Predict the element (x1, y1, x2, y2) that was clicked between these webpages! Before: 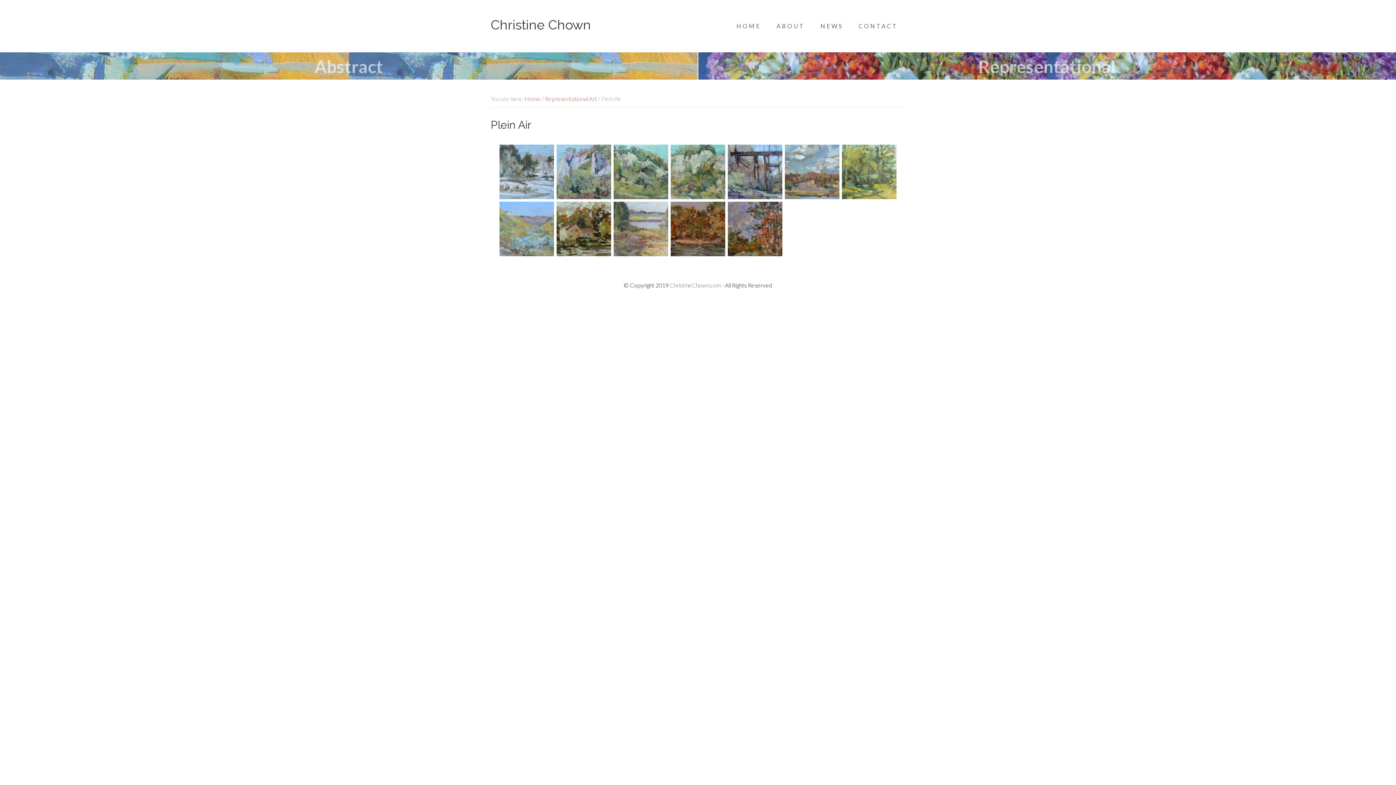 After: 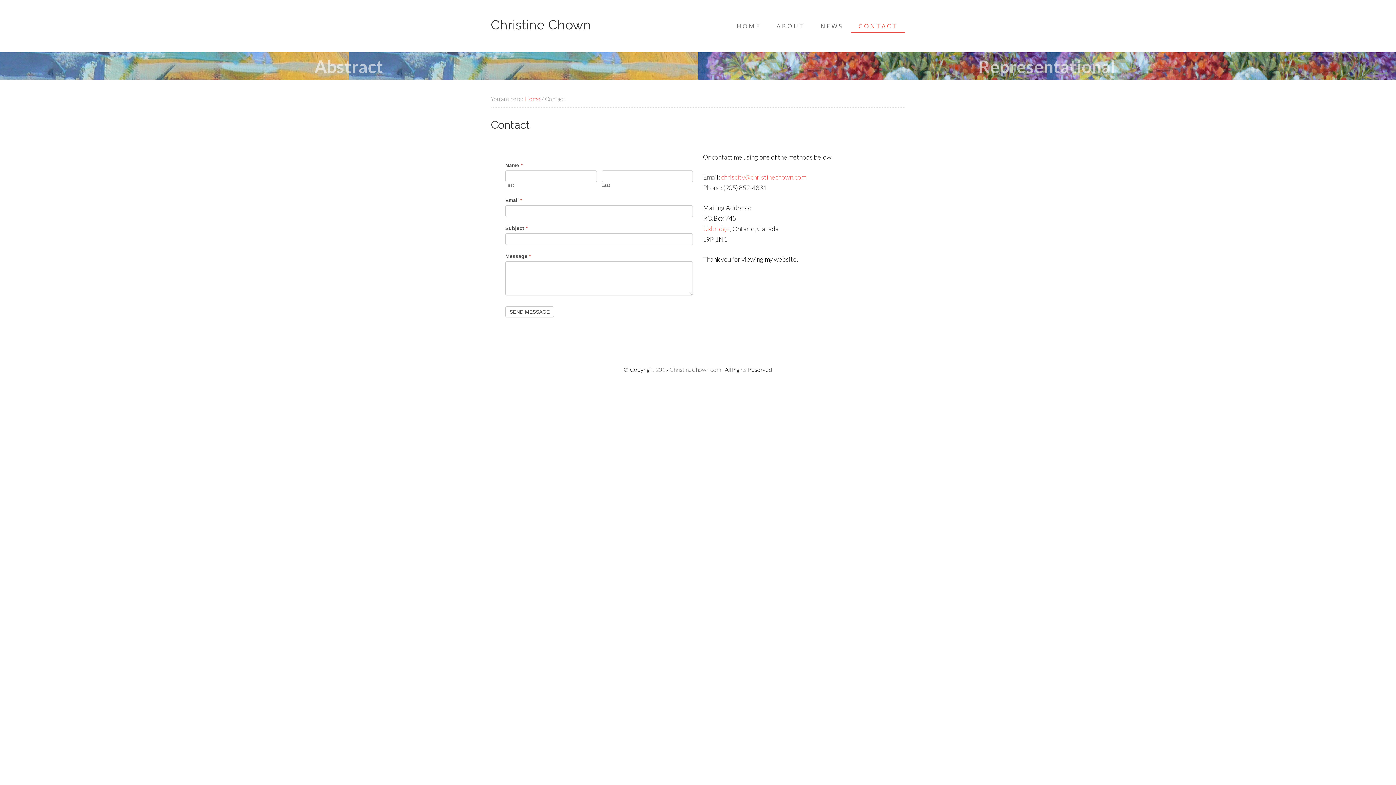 Action: label: CONTACT bbox: (851, 14, 905, 37)